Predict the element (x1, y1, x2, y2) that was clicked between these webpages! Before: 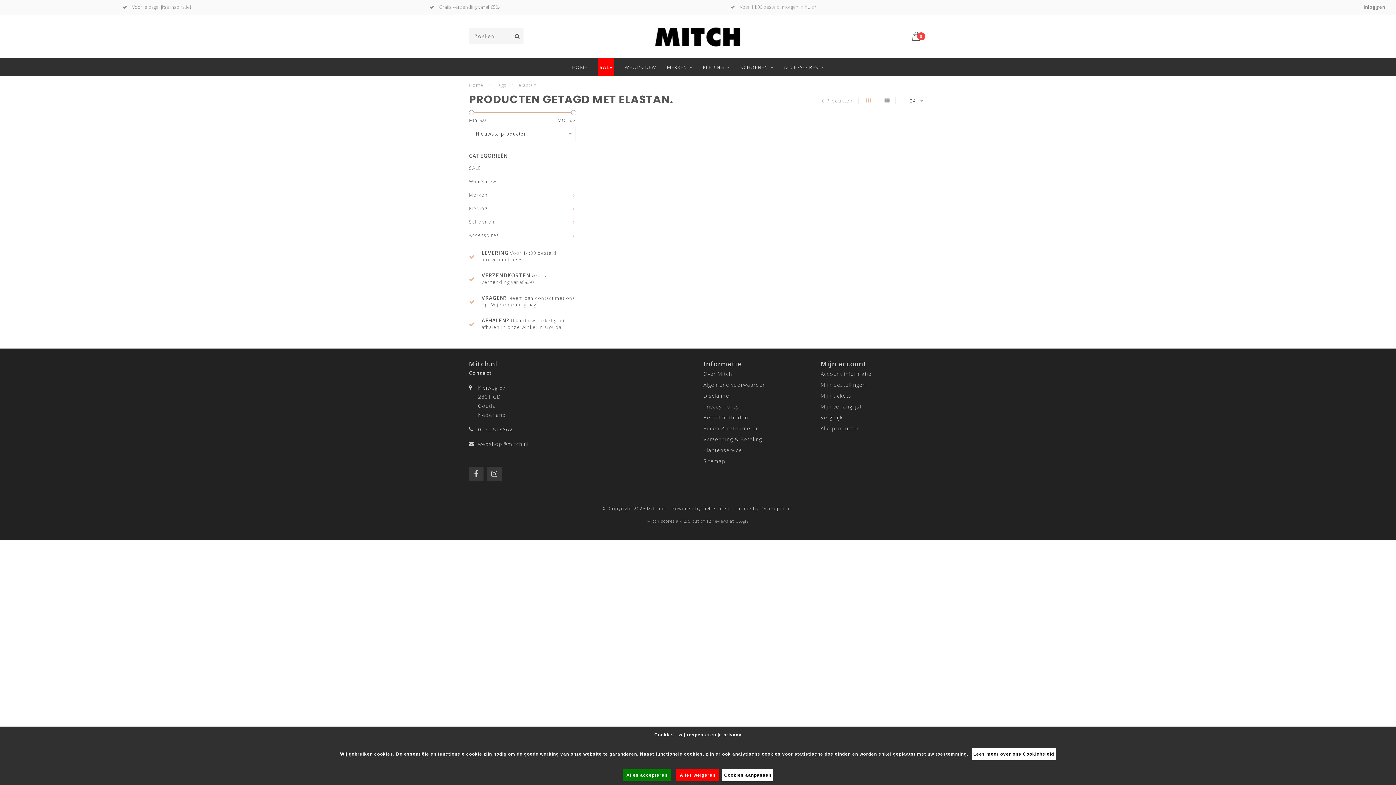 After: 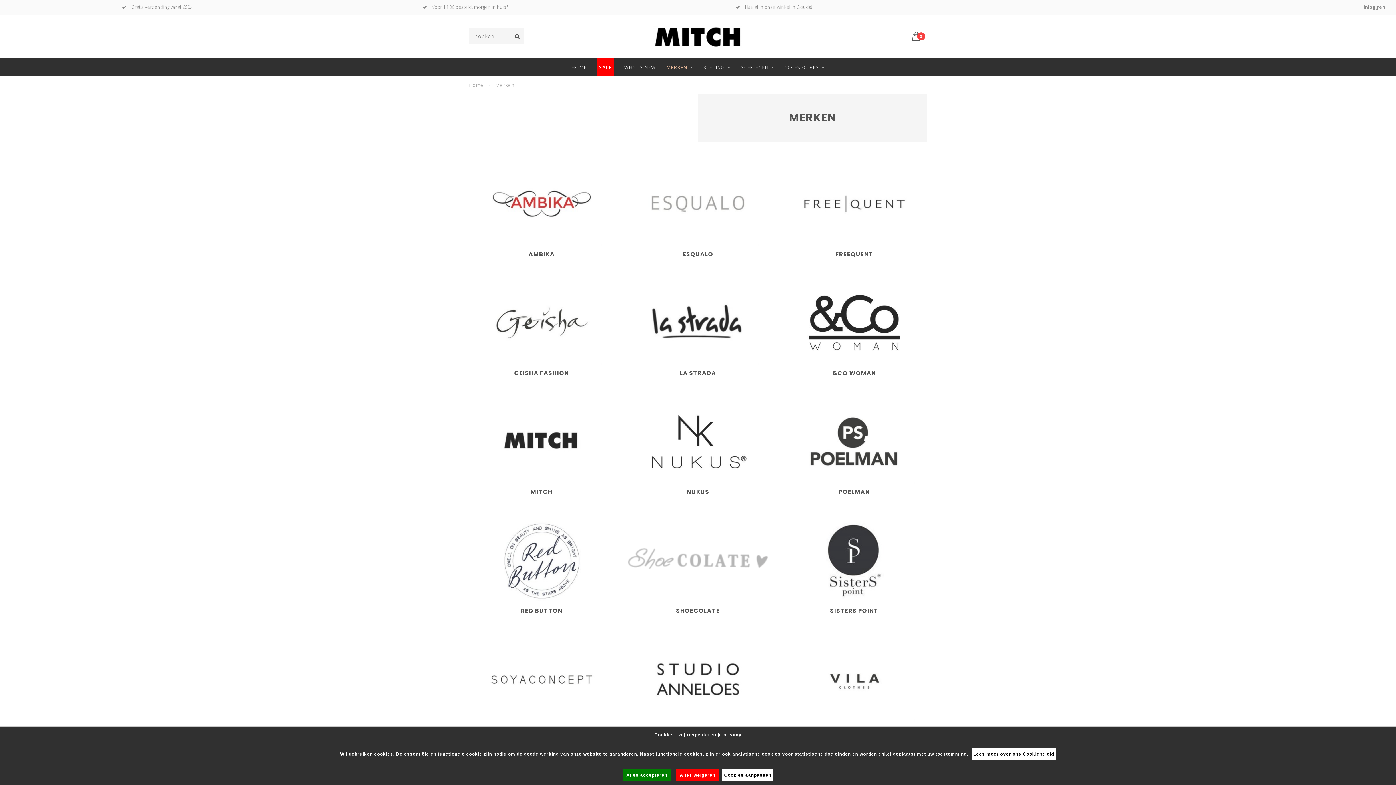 Action: bbox: (667, 58, 692, 76) label: MERKEN